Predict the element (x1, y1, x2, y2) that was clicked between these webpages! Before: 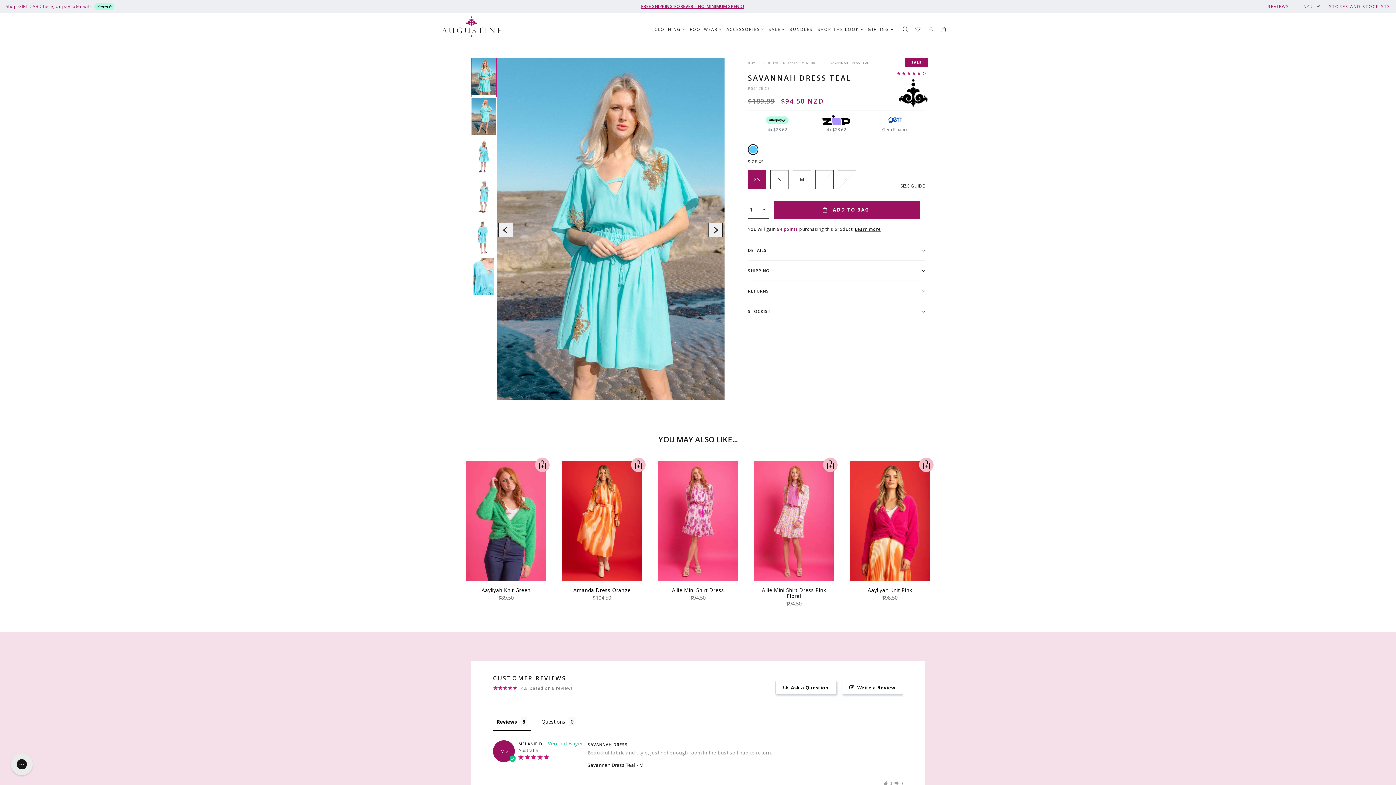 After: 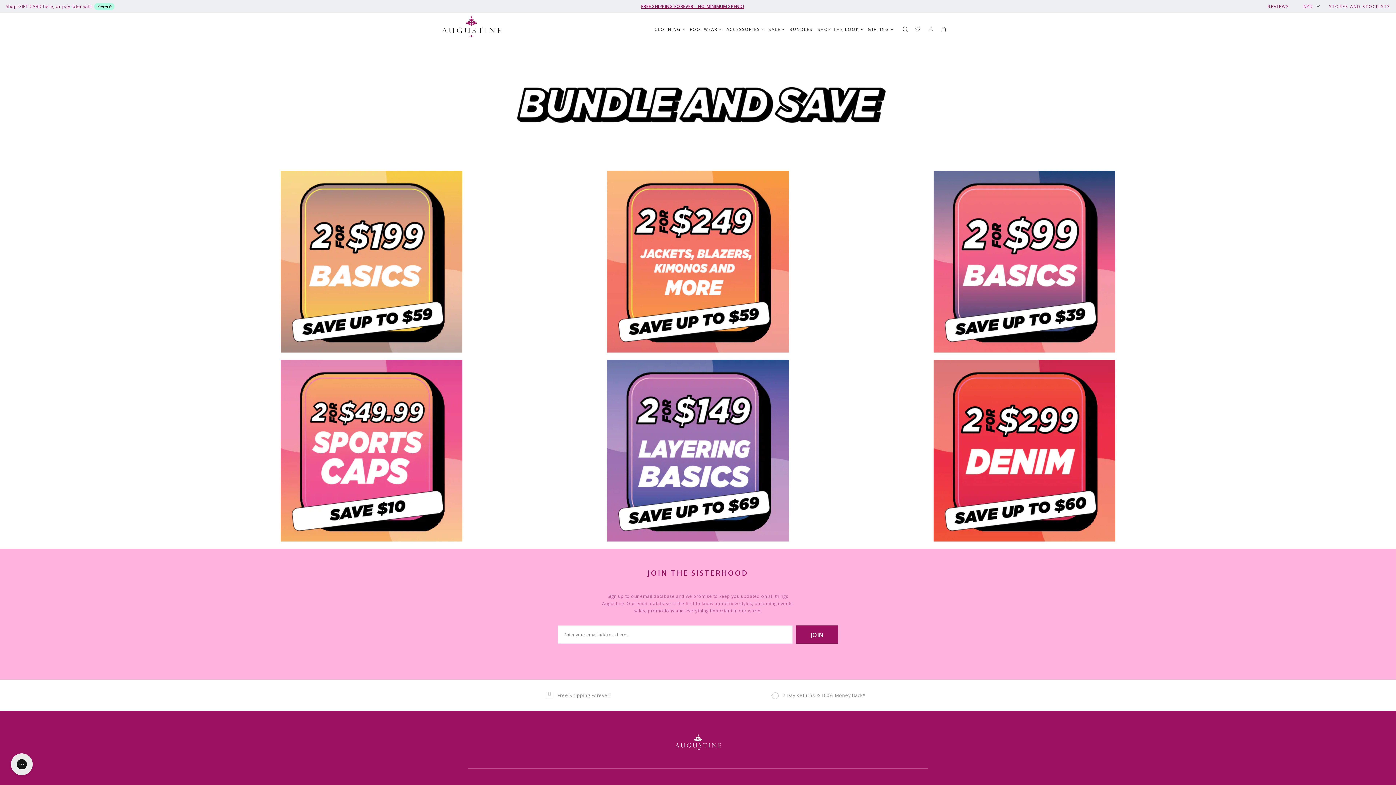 Action: bbox: (789, 24, 812, 34) label: BUNDLES